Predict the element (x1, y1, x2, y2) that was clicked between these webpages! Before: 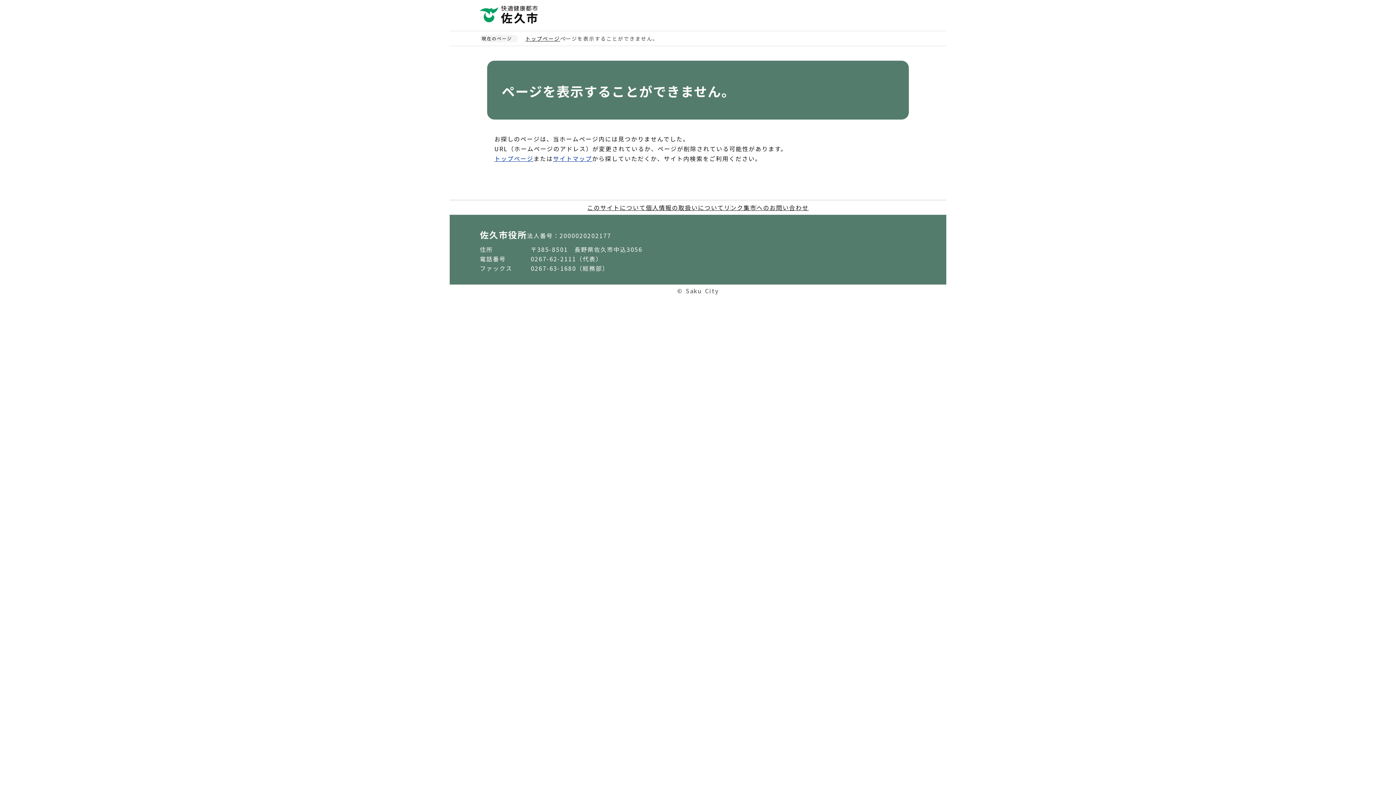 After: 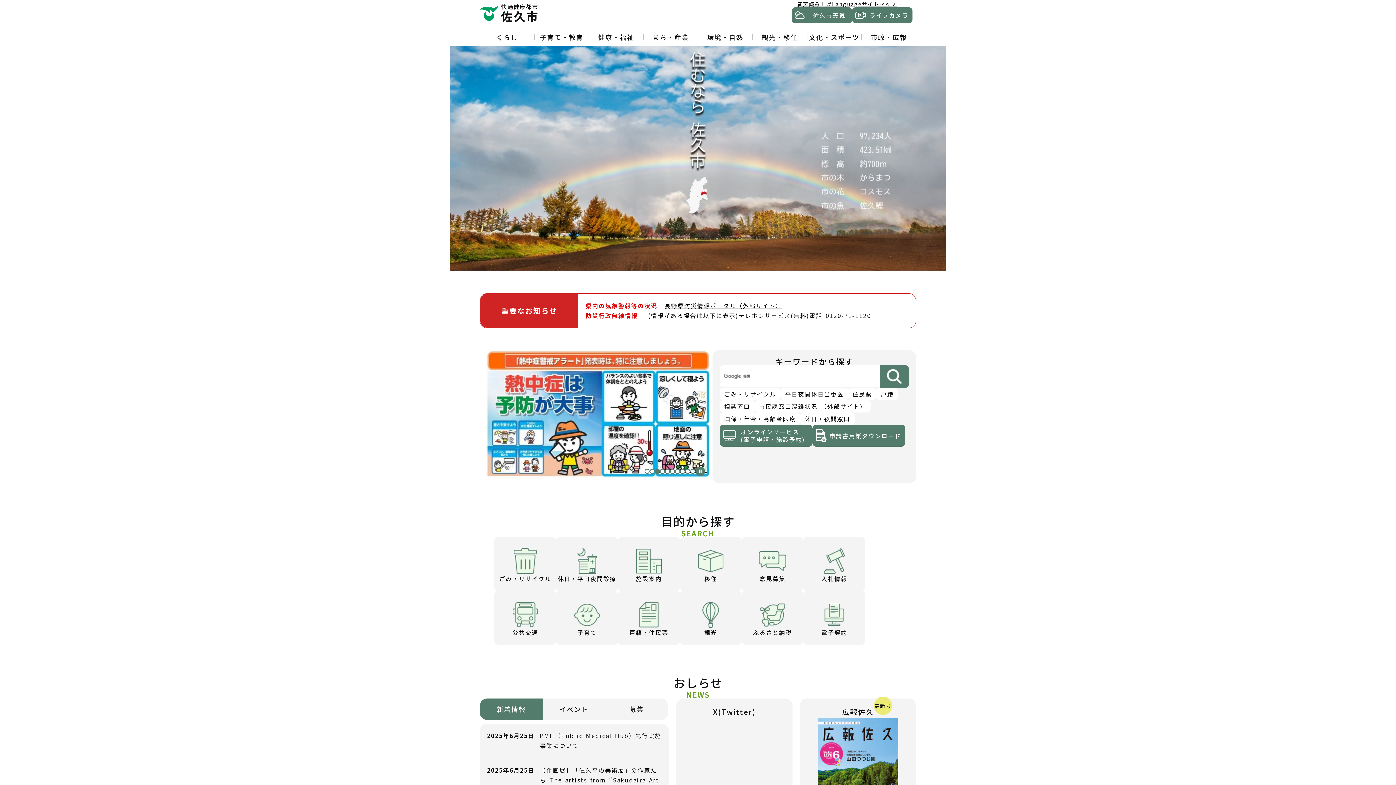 Action: bbox: (480, 5, 539, 23)